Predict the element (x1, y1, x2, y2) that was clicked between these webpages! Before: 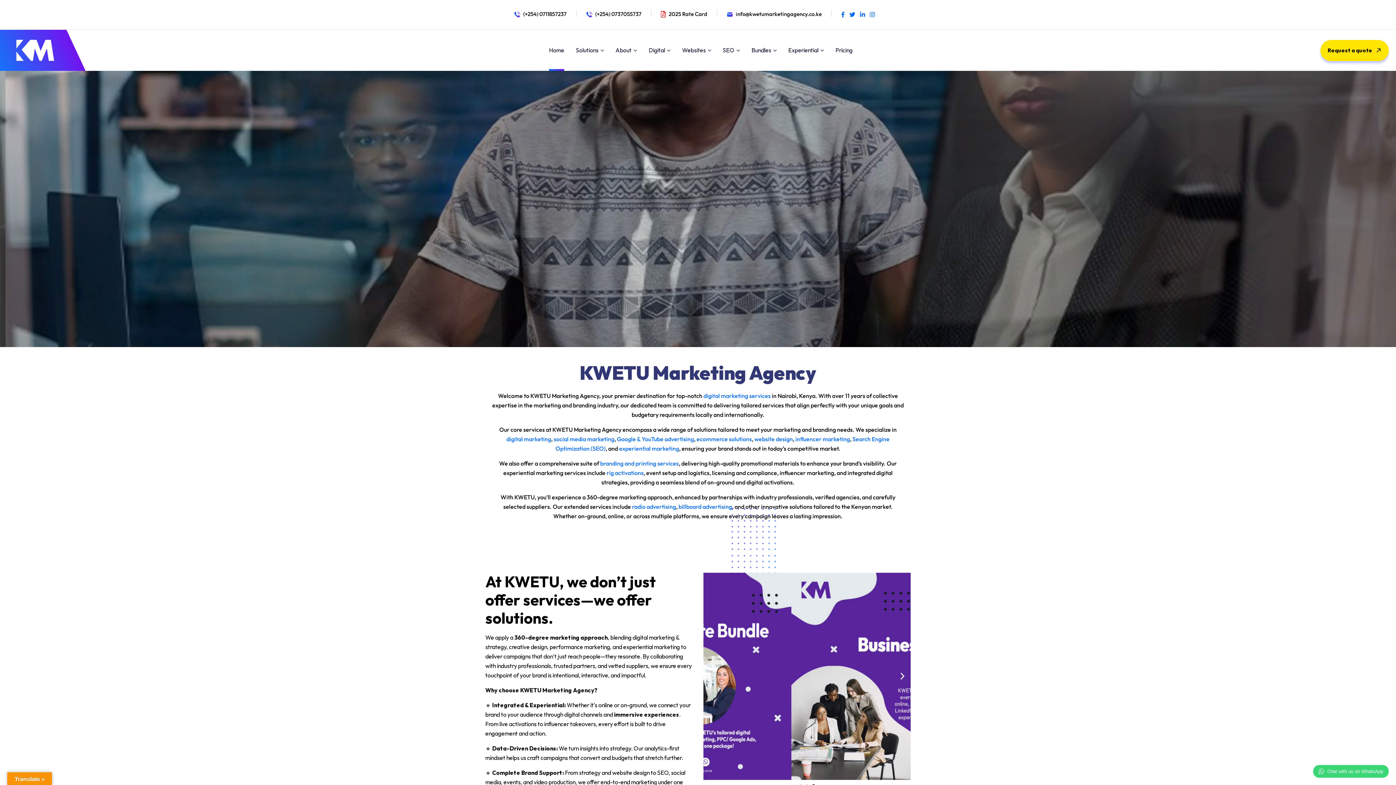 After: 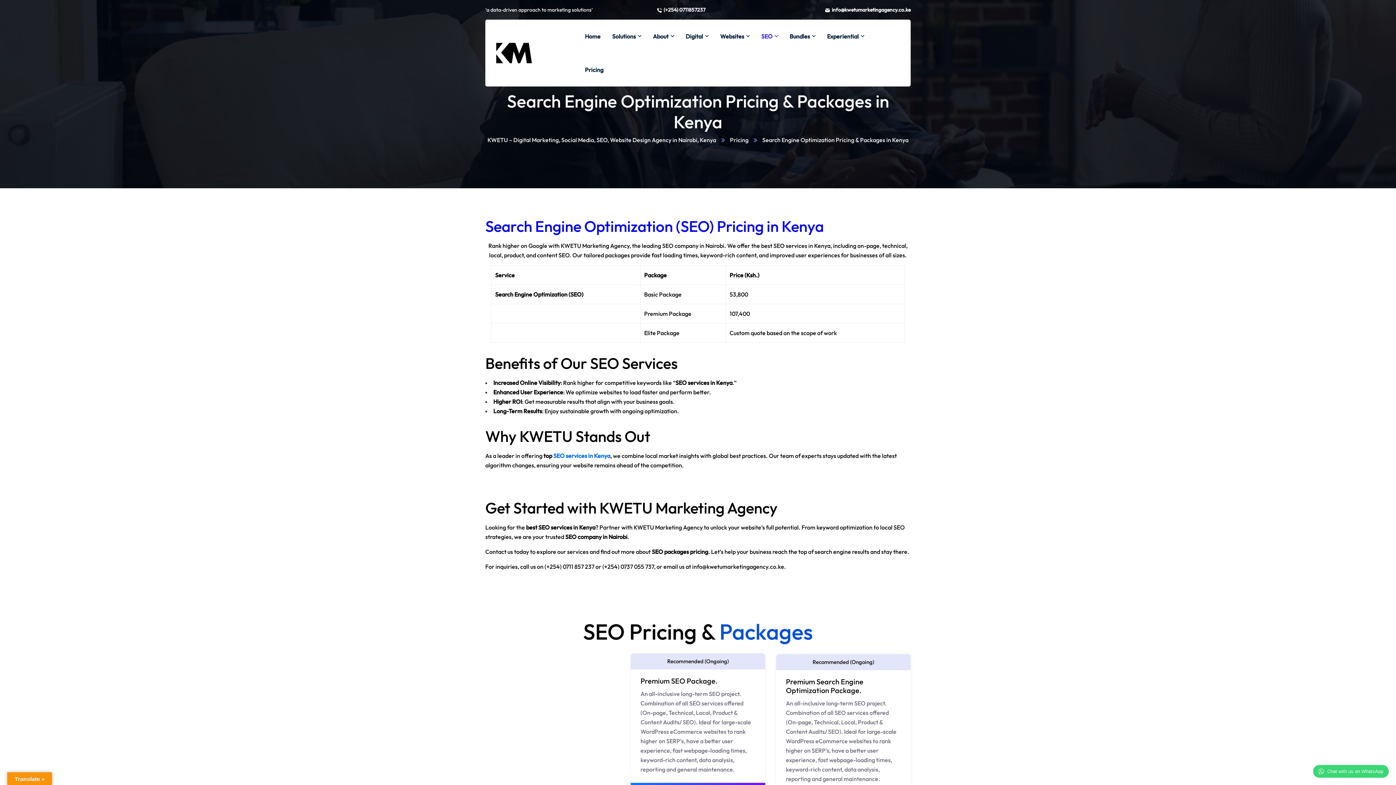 Action: bbox: (723, 29, 740, 70) label: SEO